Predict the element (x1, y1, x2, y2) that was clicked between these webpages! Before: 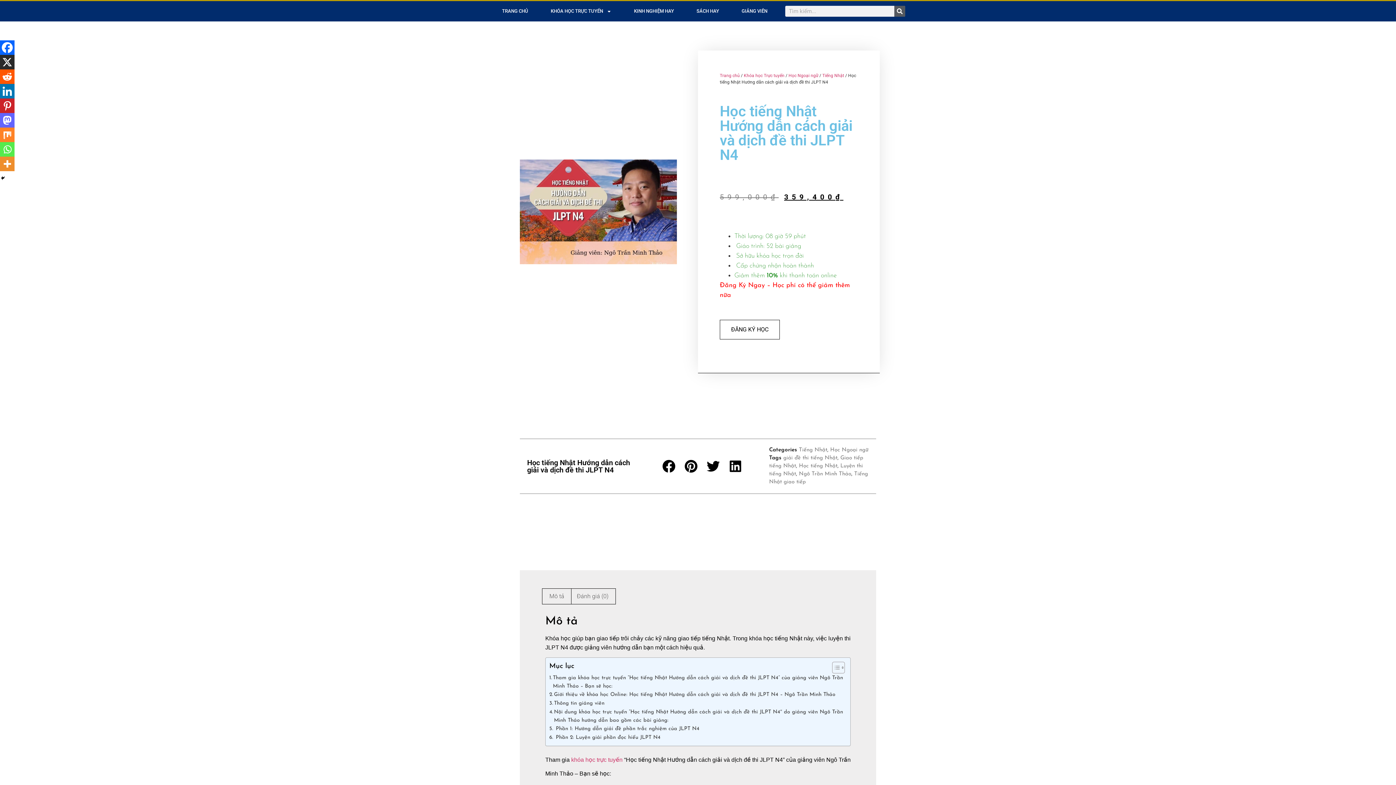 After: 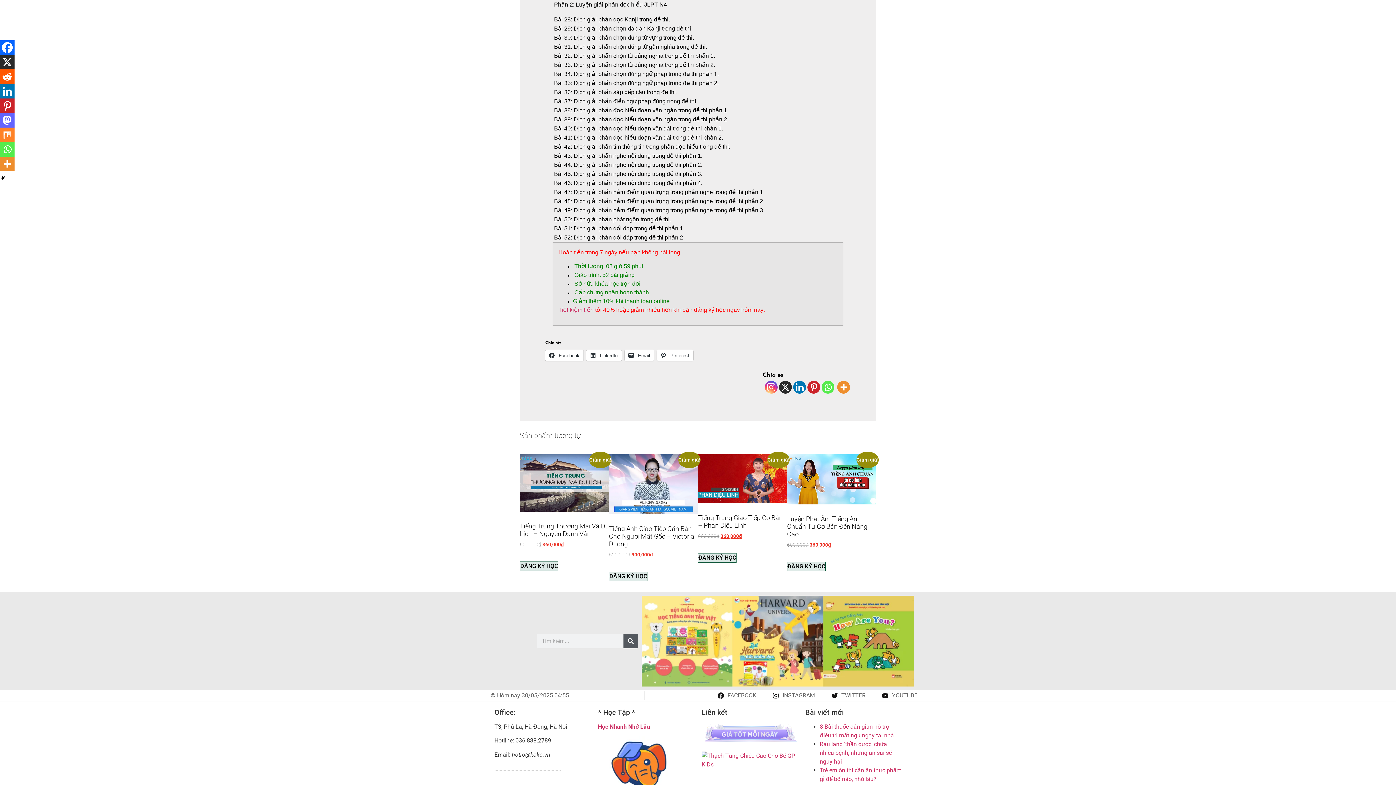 Action: bbox: (549, 733, 660, 742) label:  Phần 2: Luyện giải phần đọc hiểu JLPT N4